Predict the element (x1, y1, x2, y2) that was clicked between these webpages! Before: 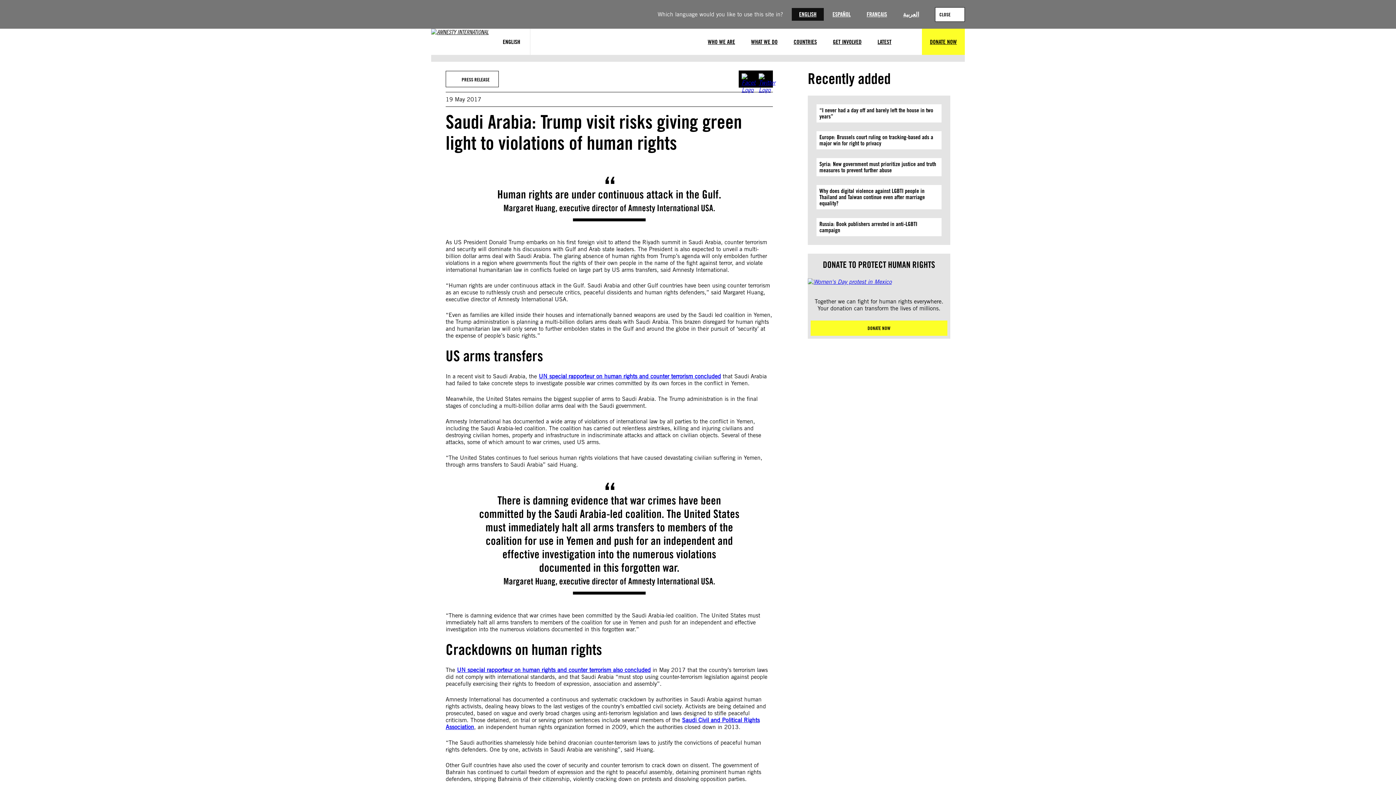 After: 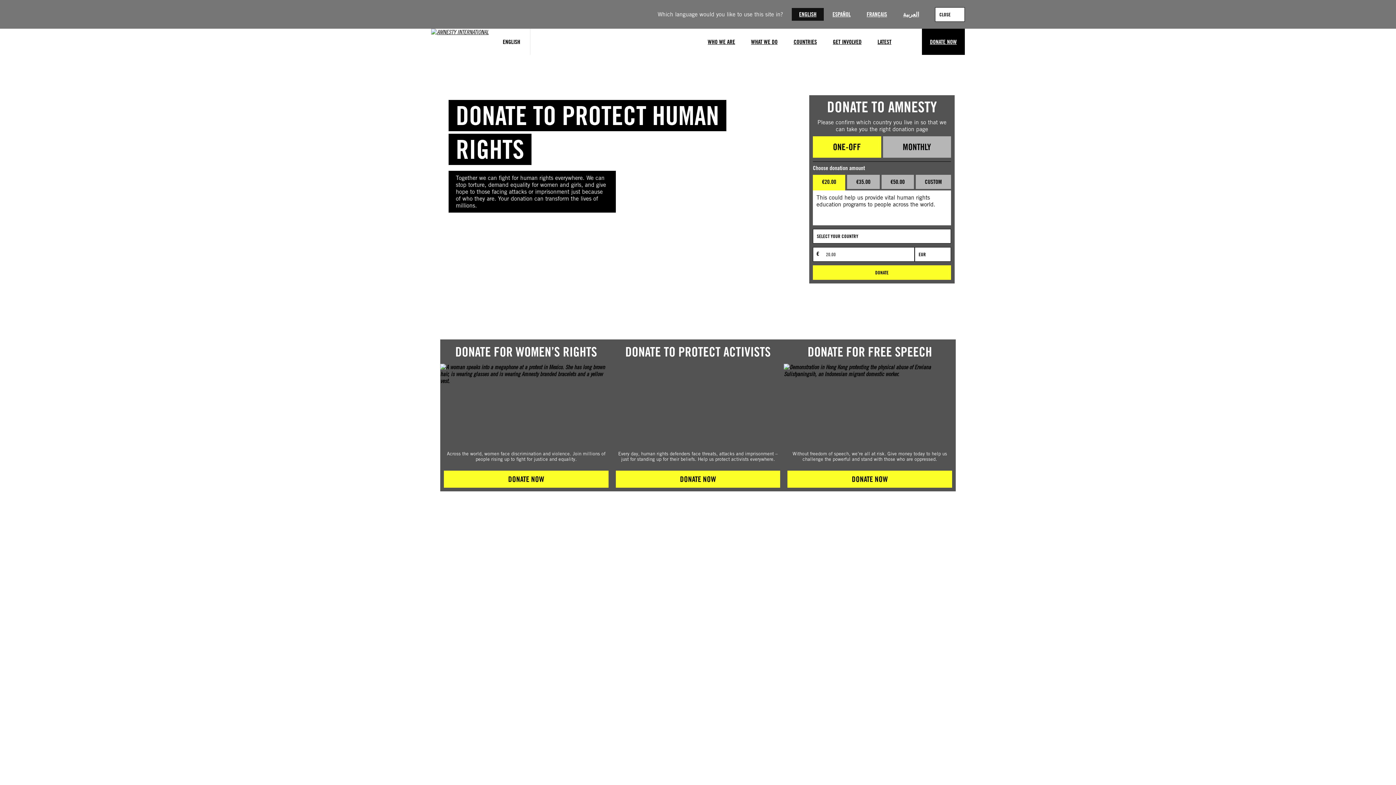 Action: bbox: (922, 28, 965, 54) label: DONATE NOW